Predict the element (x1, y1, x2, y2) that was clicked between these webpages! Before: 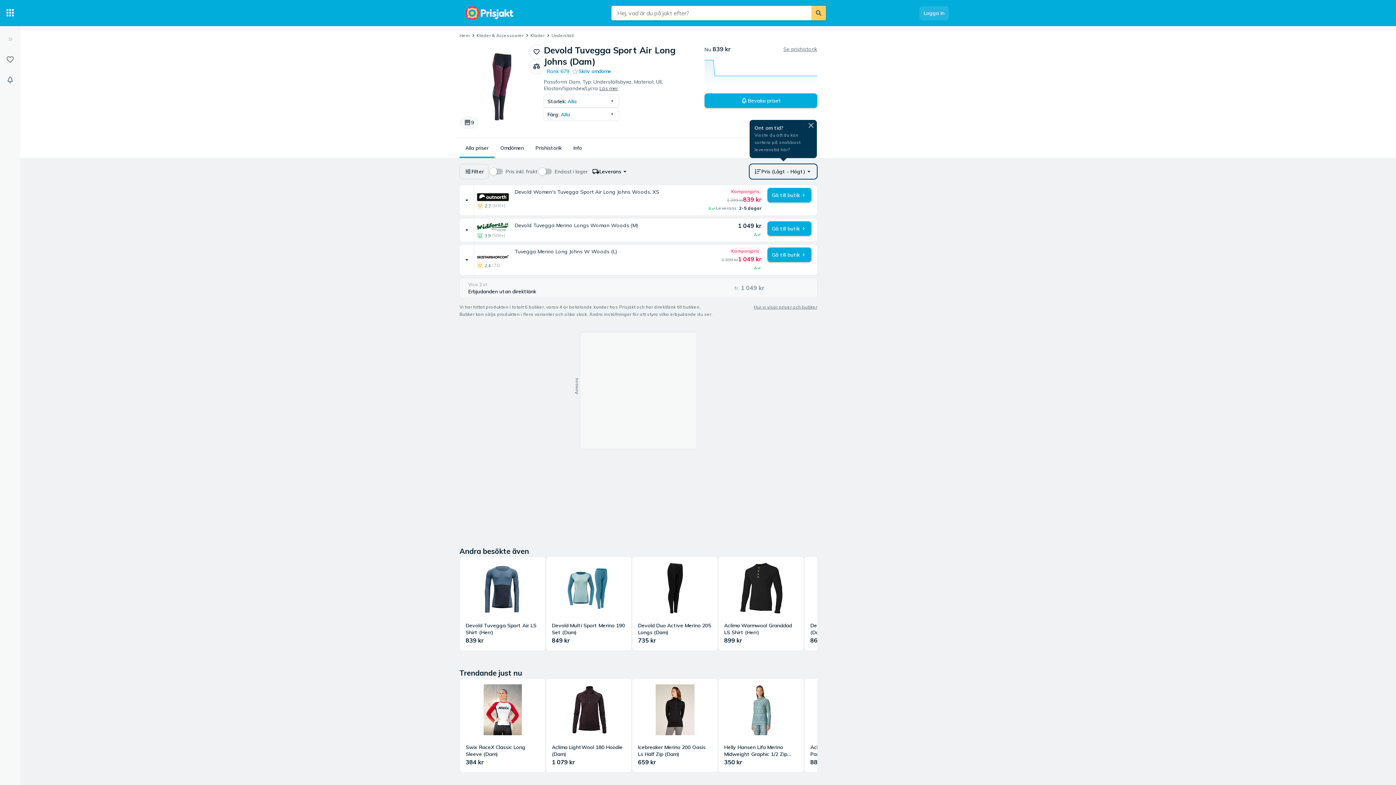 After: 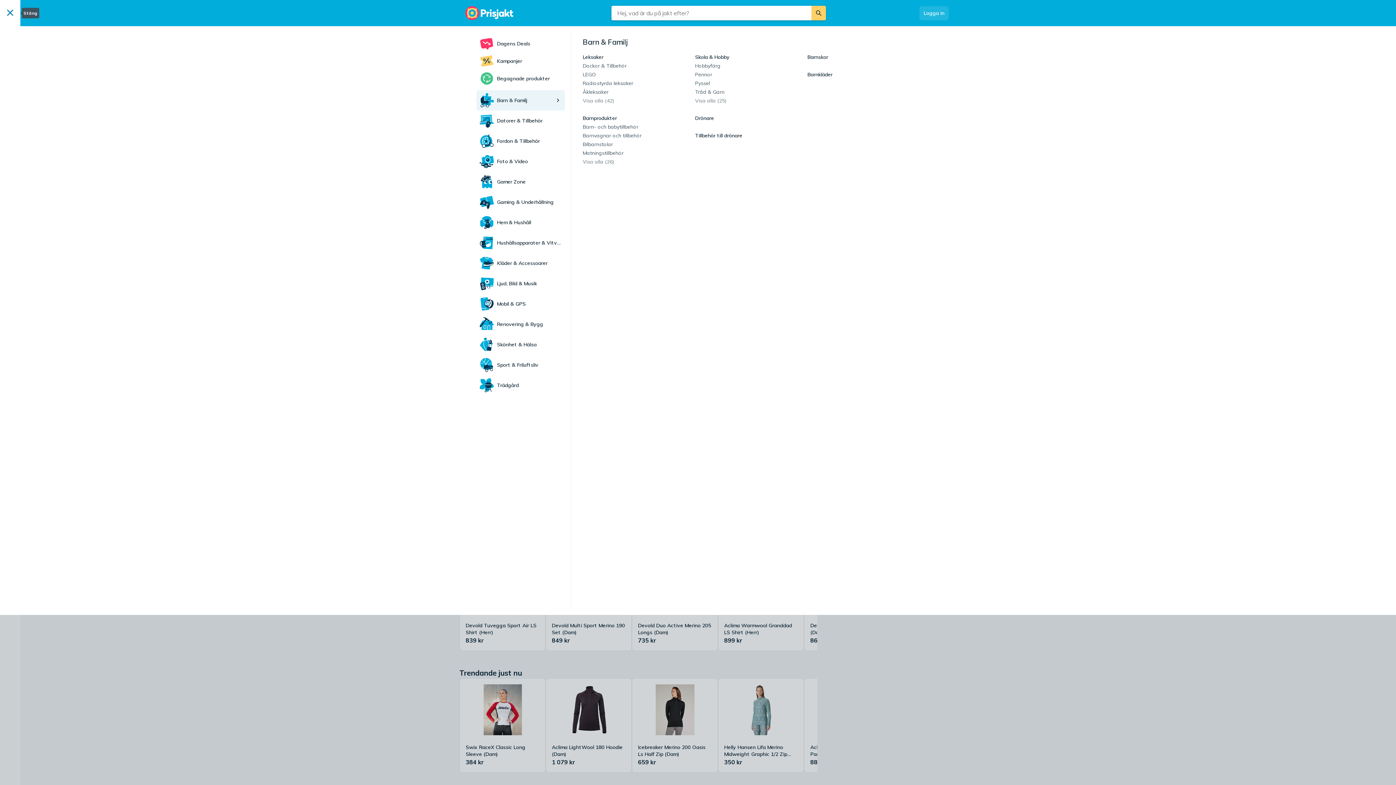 Action: bbox: (0, 0, 20, 26) label: Kategorier